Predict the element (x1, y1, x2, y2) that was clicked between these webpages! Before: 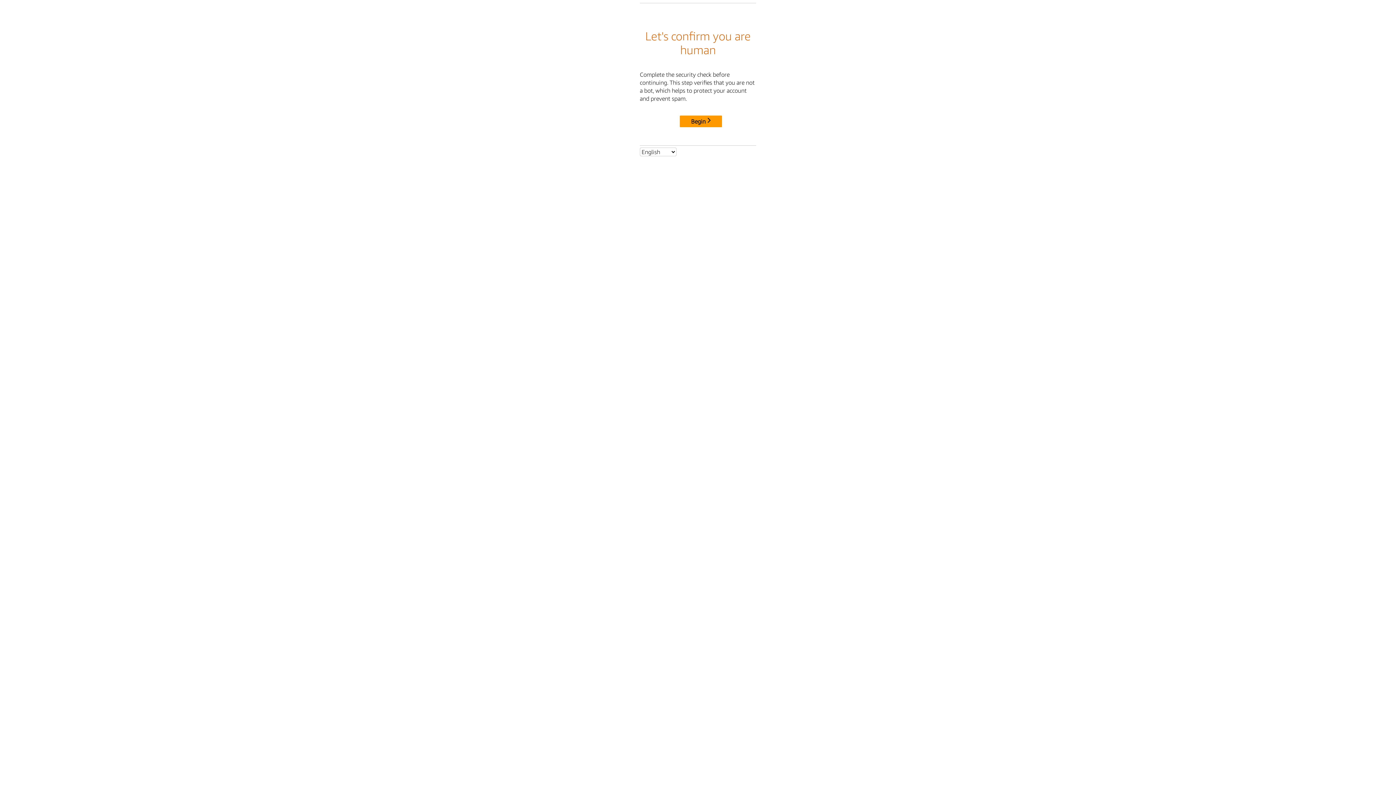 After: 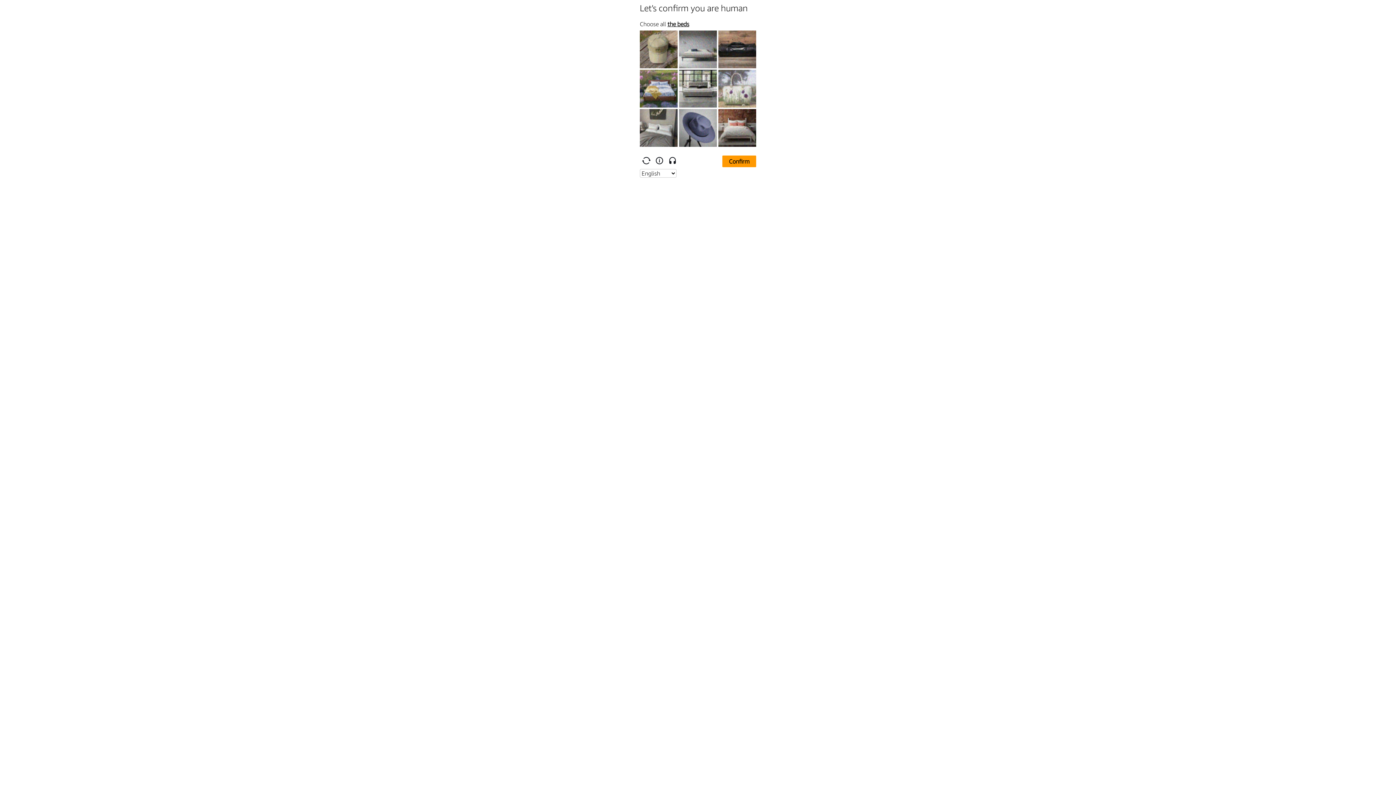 Action: label: Begin bbox: (680, 115, 722, 127)